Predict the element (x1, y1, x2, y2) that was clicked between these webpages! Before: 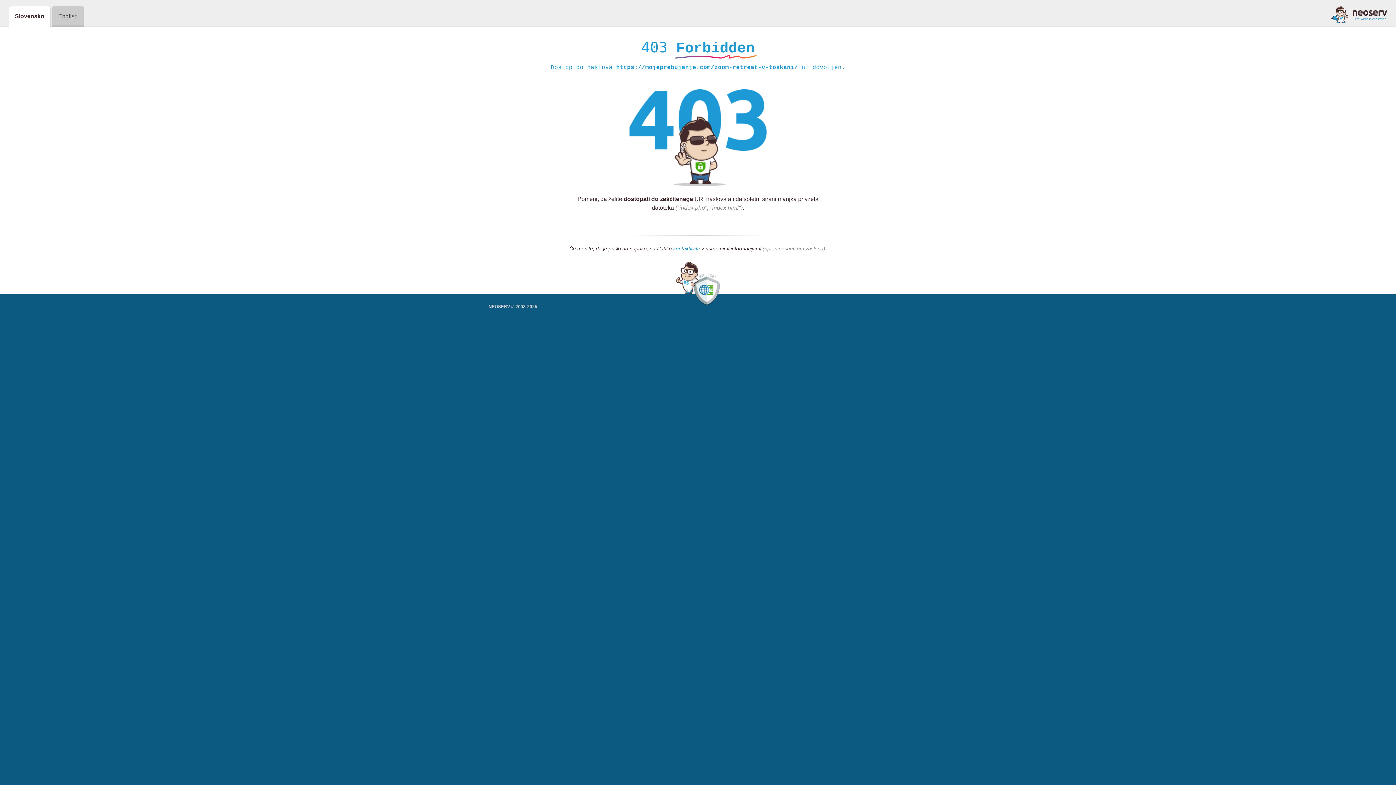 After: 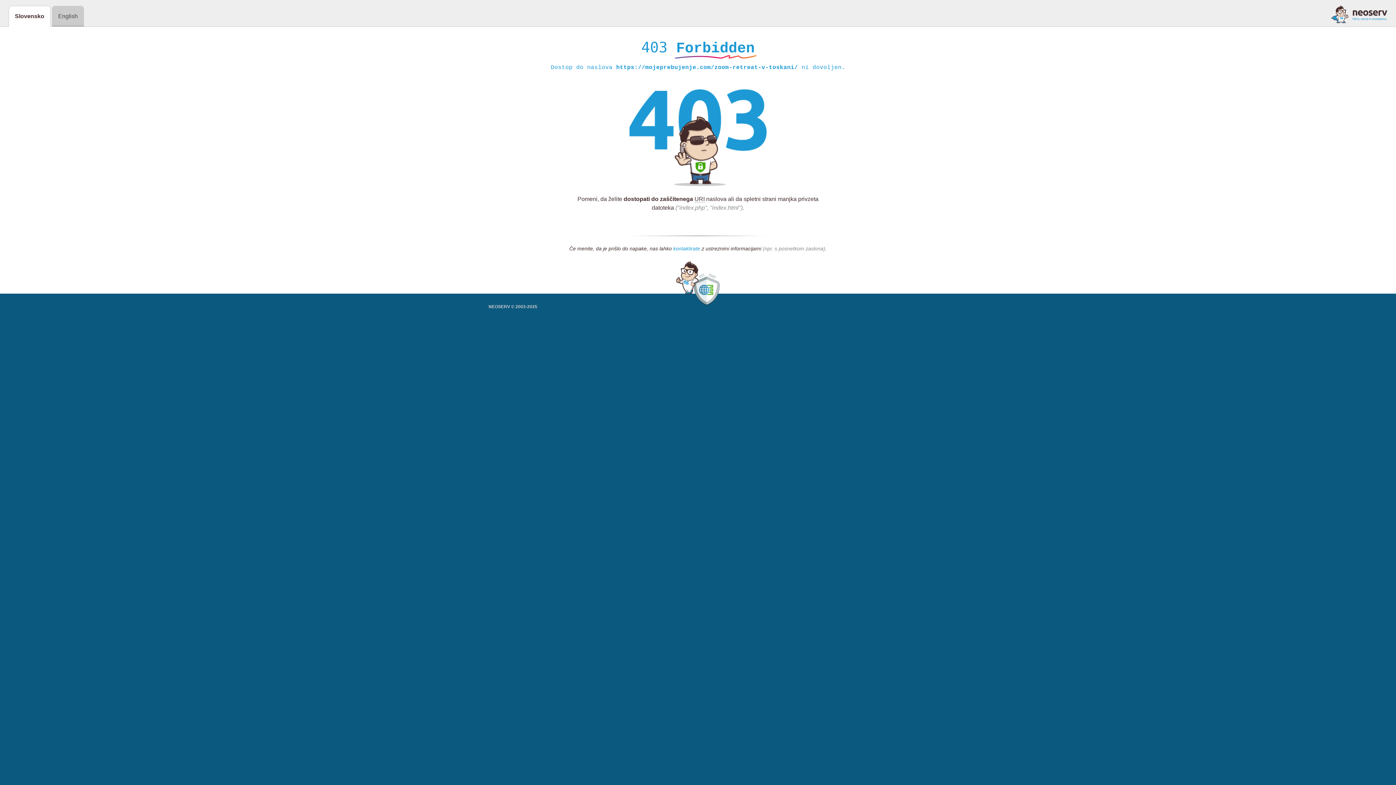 Action: label: kontaktirate bbox: (673, 245, 700, 252)